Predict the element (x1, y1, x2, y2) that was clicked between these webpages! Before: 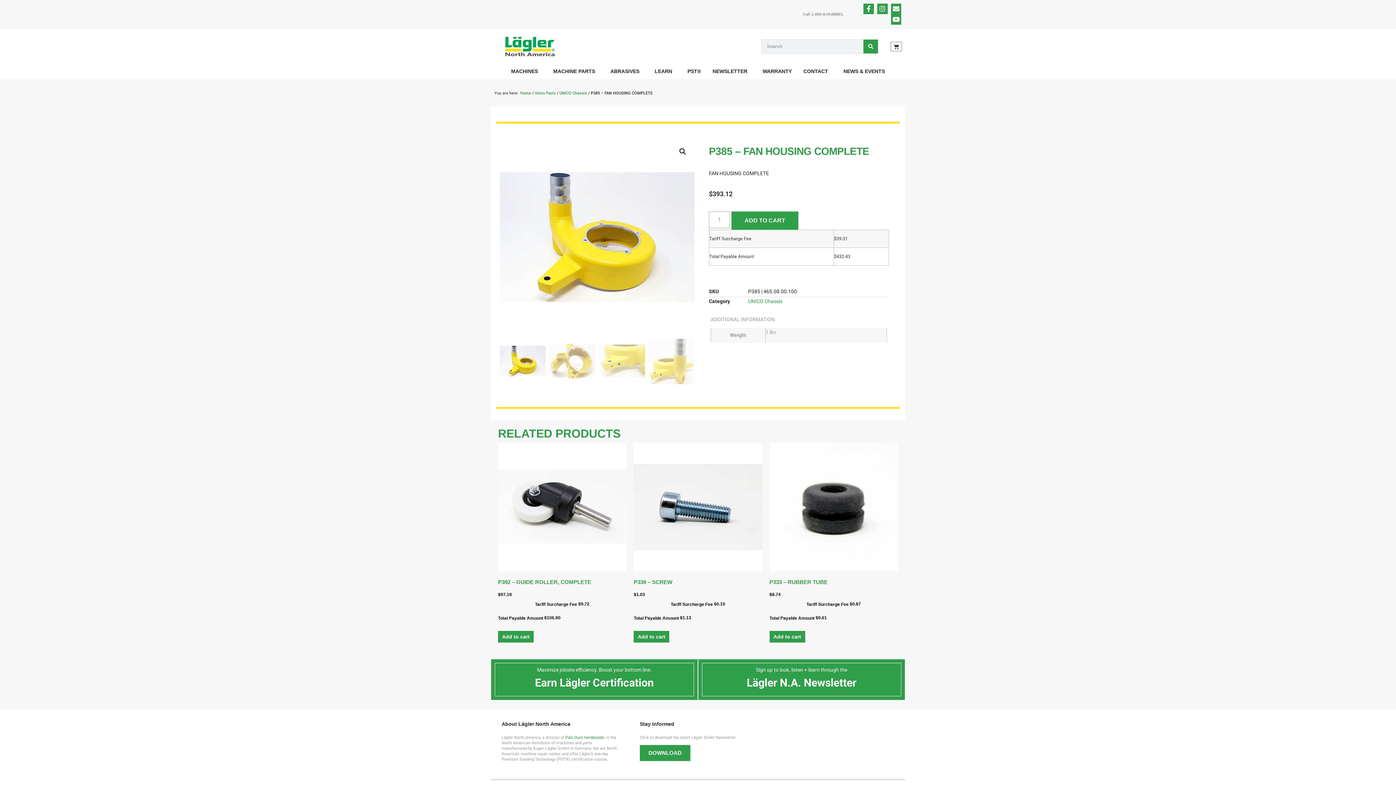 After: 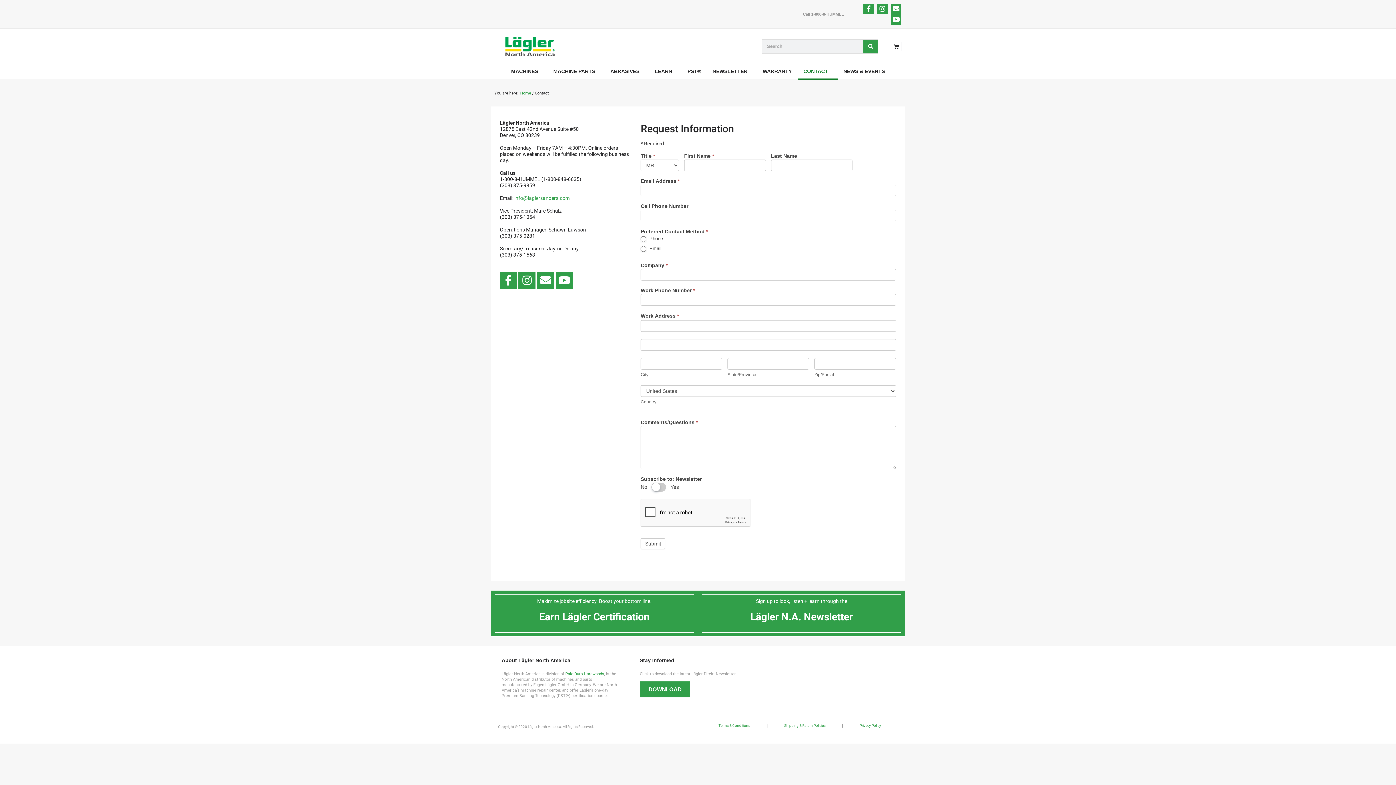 Action: bbox: (891, 3, 901, 14) label: Envelope